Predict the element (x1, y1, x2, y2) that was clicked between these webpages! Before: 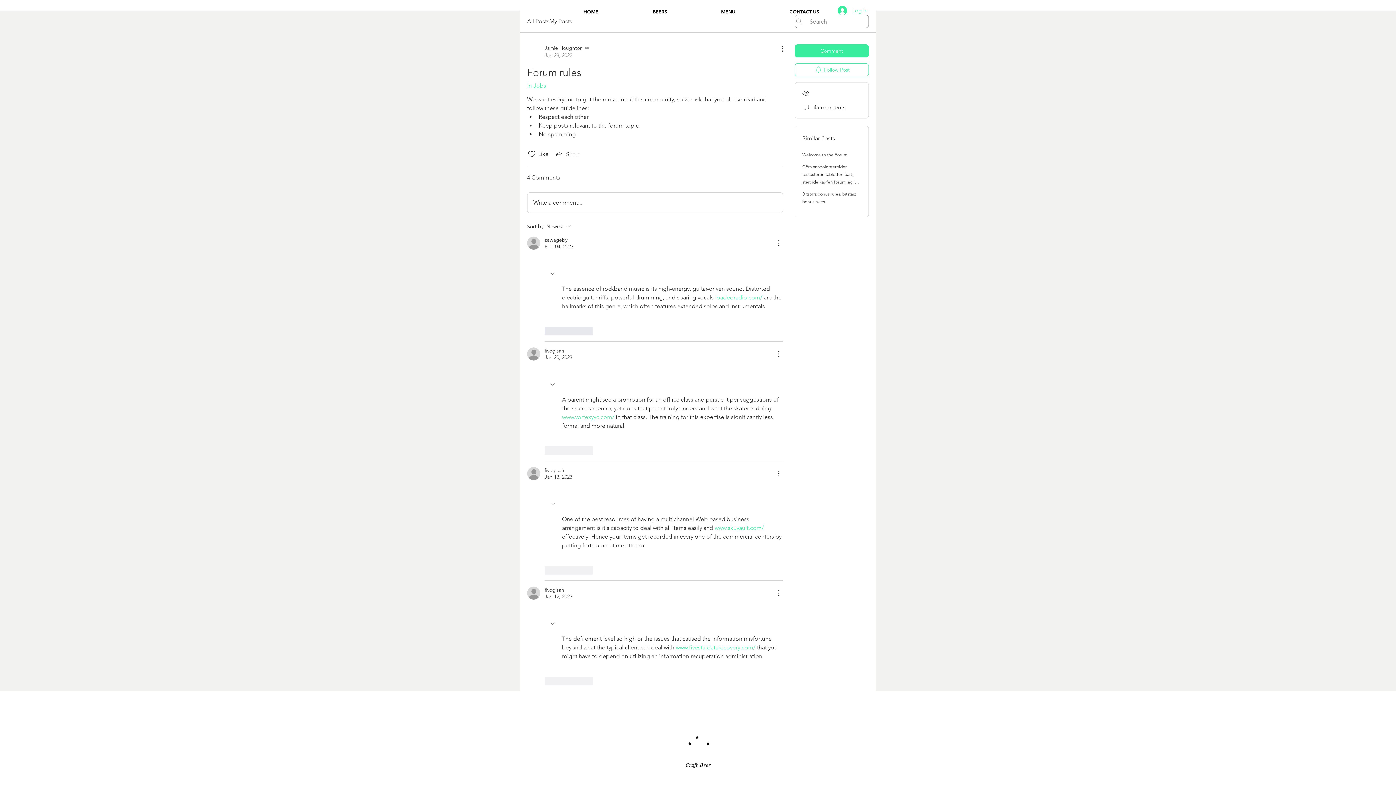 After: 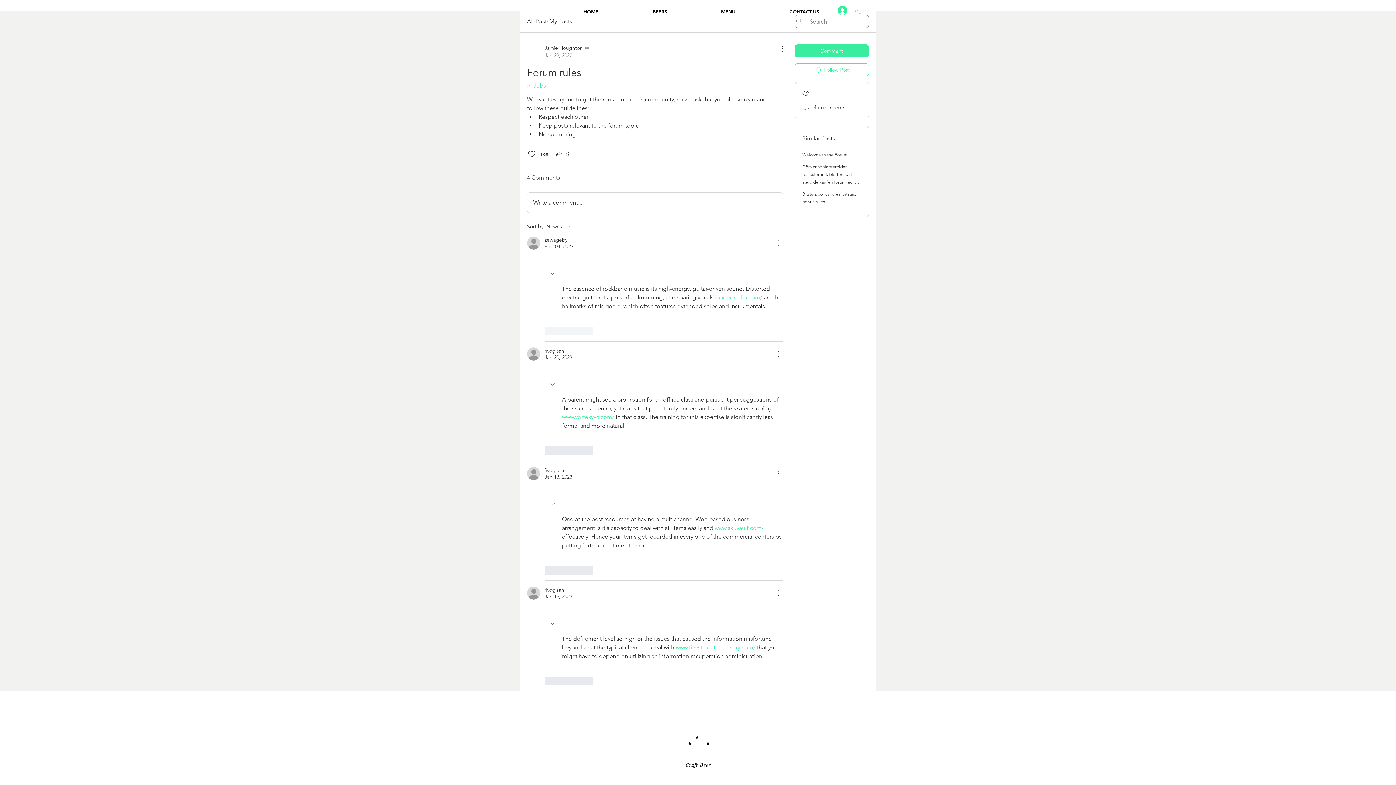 Action: label: More Actions bbox: (774, 238, 783, 247)